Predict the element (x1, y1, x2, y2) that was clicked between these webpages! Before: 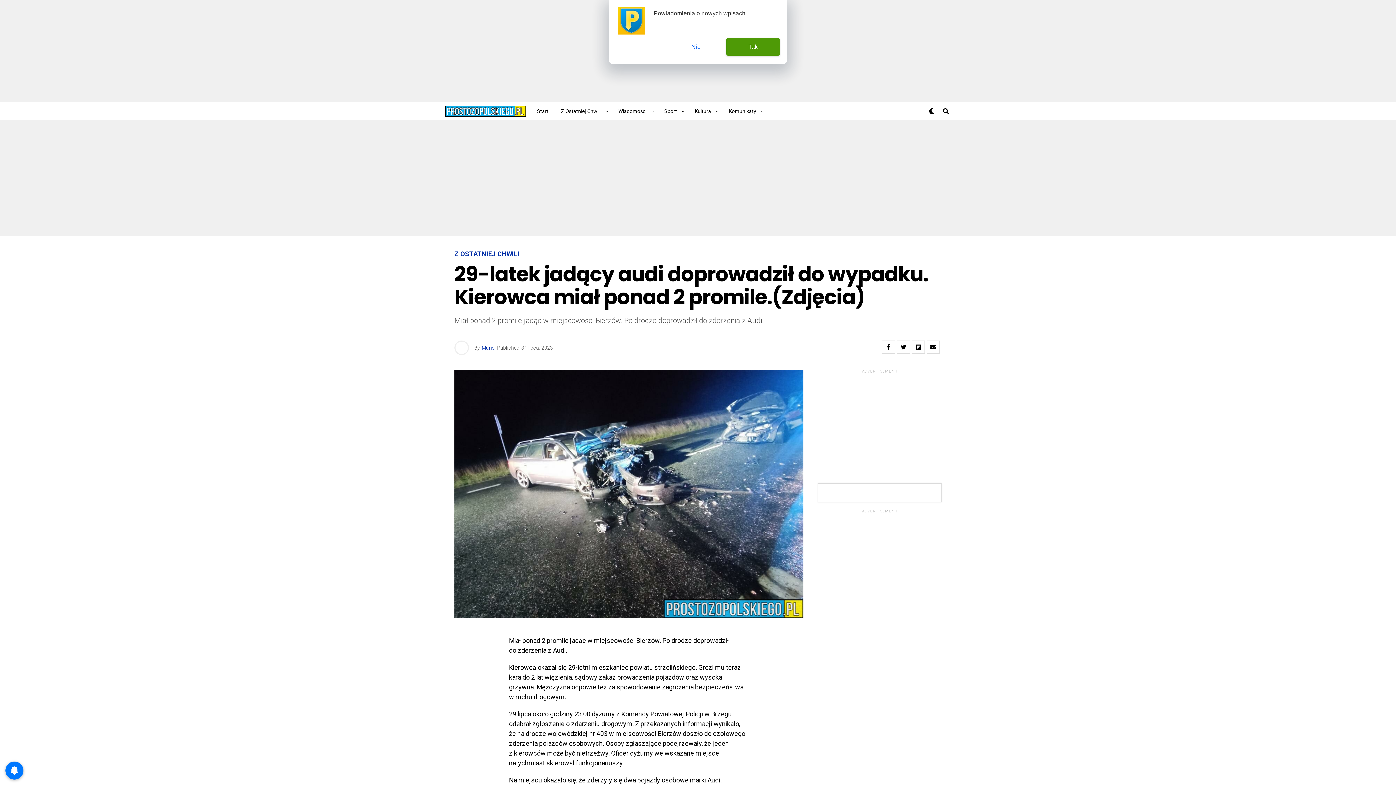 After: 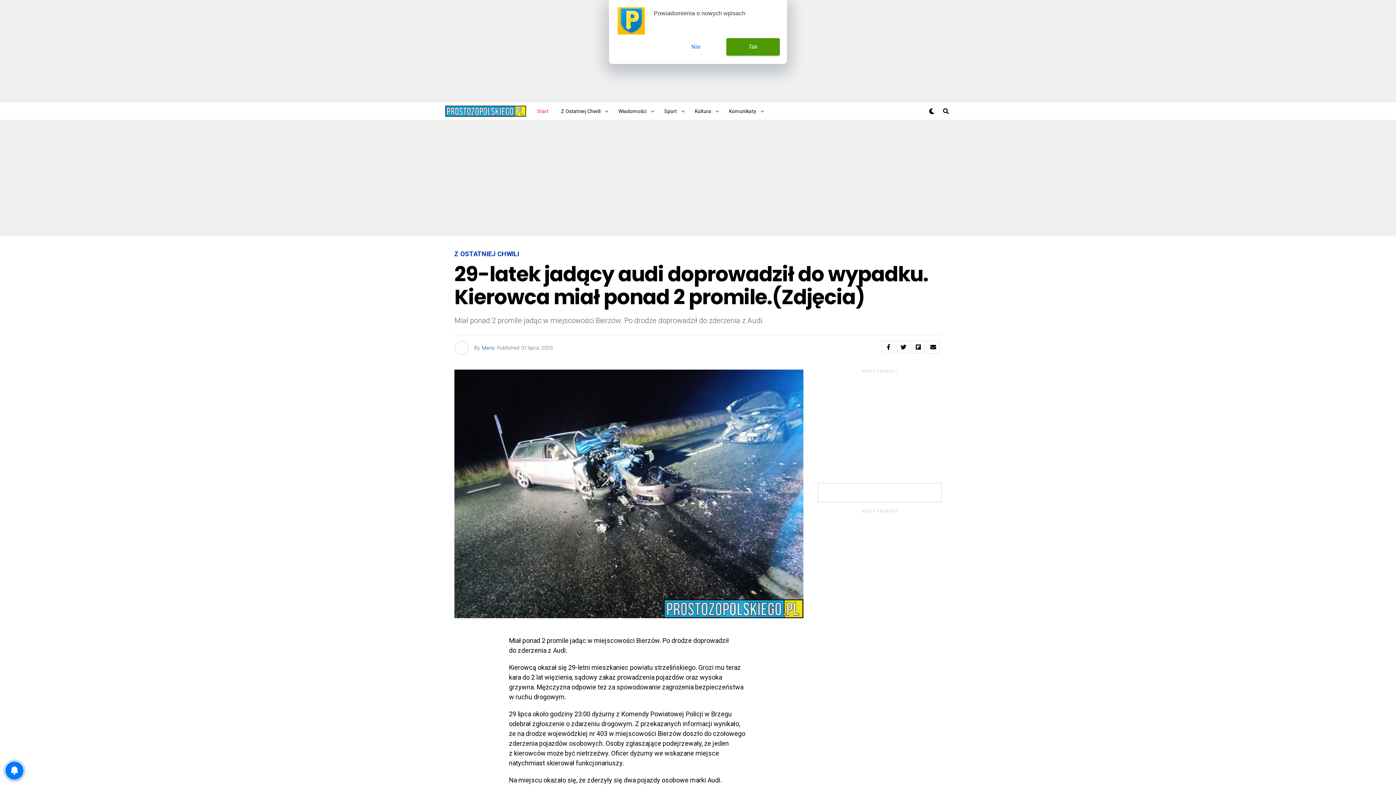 Action: label: Start bbox: (537, 102, 554, 120)